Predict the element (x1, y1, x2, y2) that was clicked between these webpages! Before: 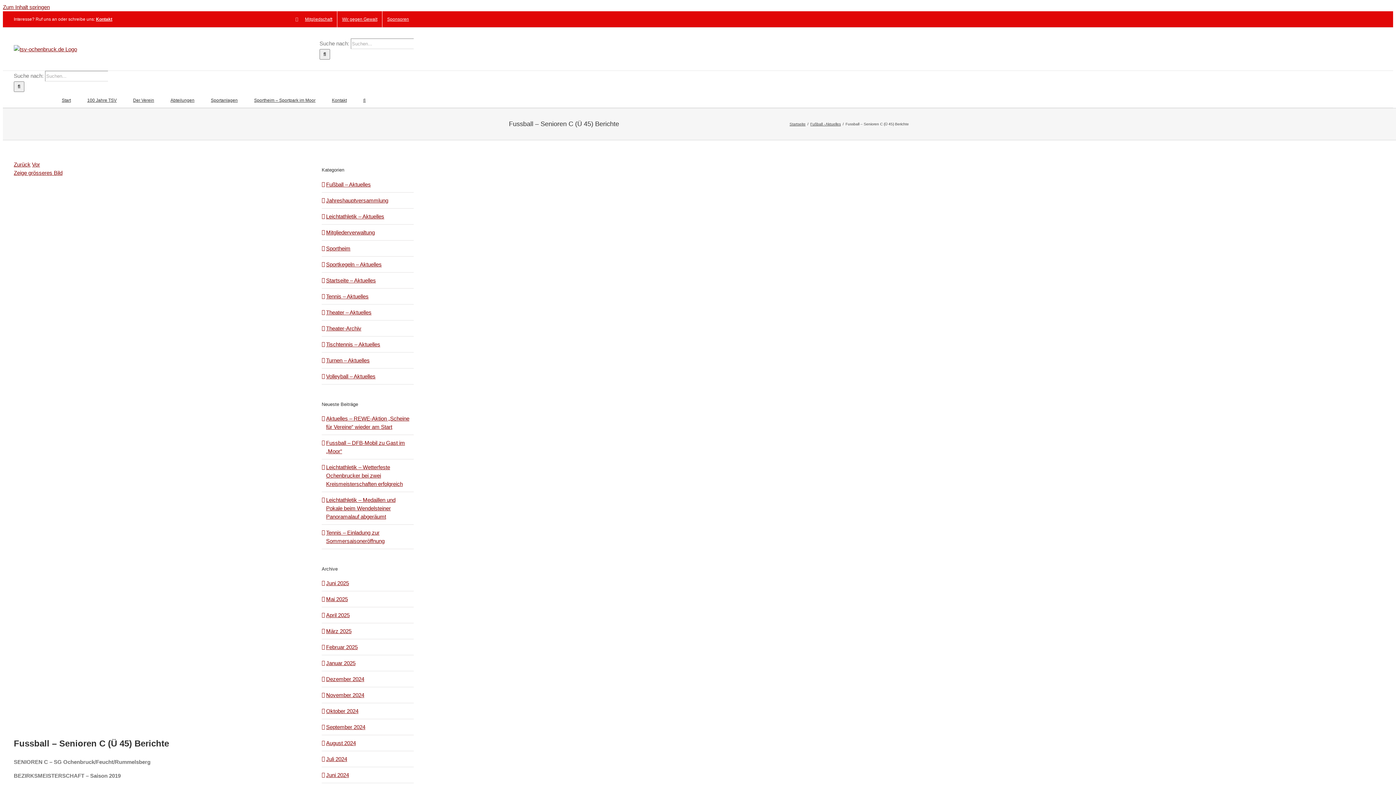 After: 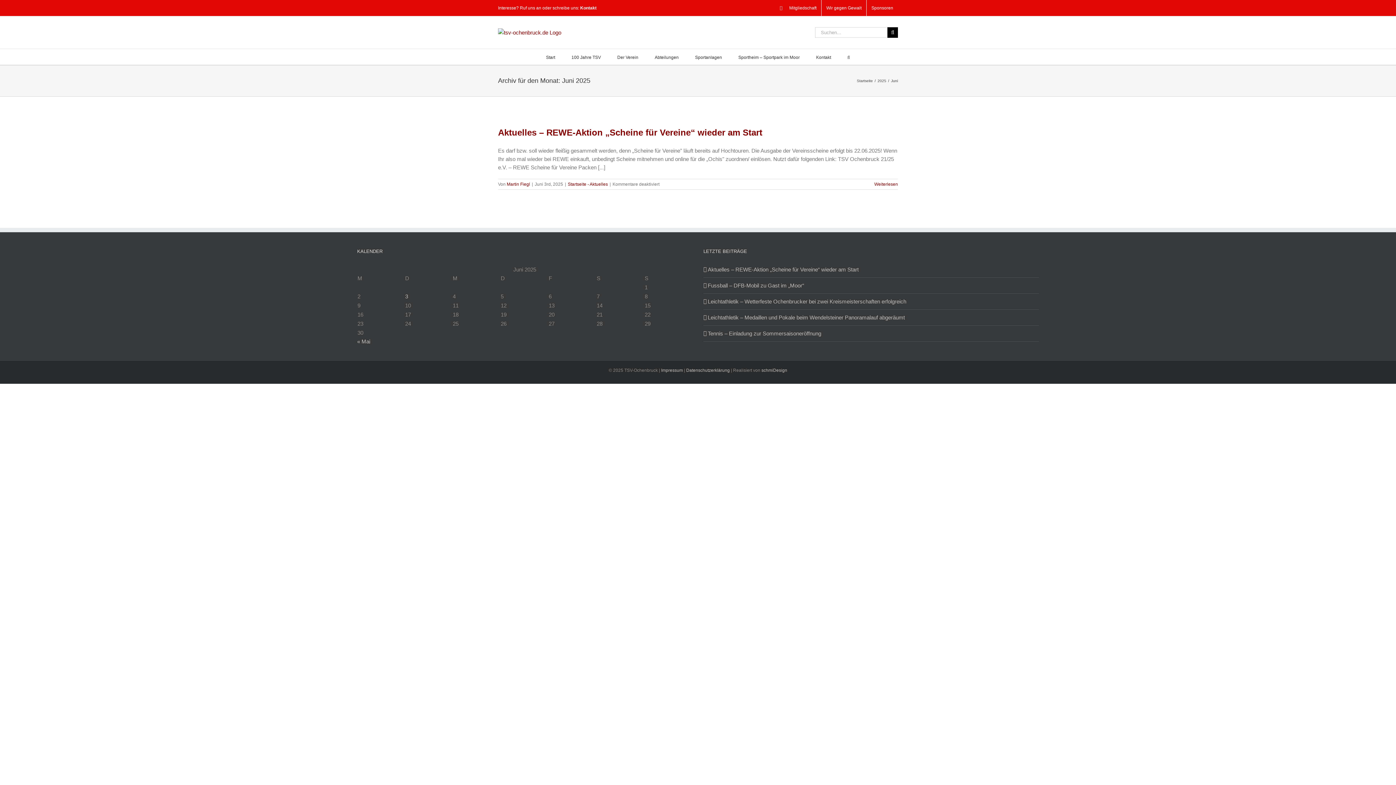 Action: label: Juni 2025 bbox: (326, 580, 349, 586)